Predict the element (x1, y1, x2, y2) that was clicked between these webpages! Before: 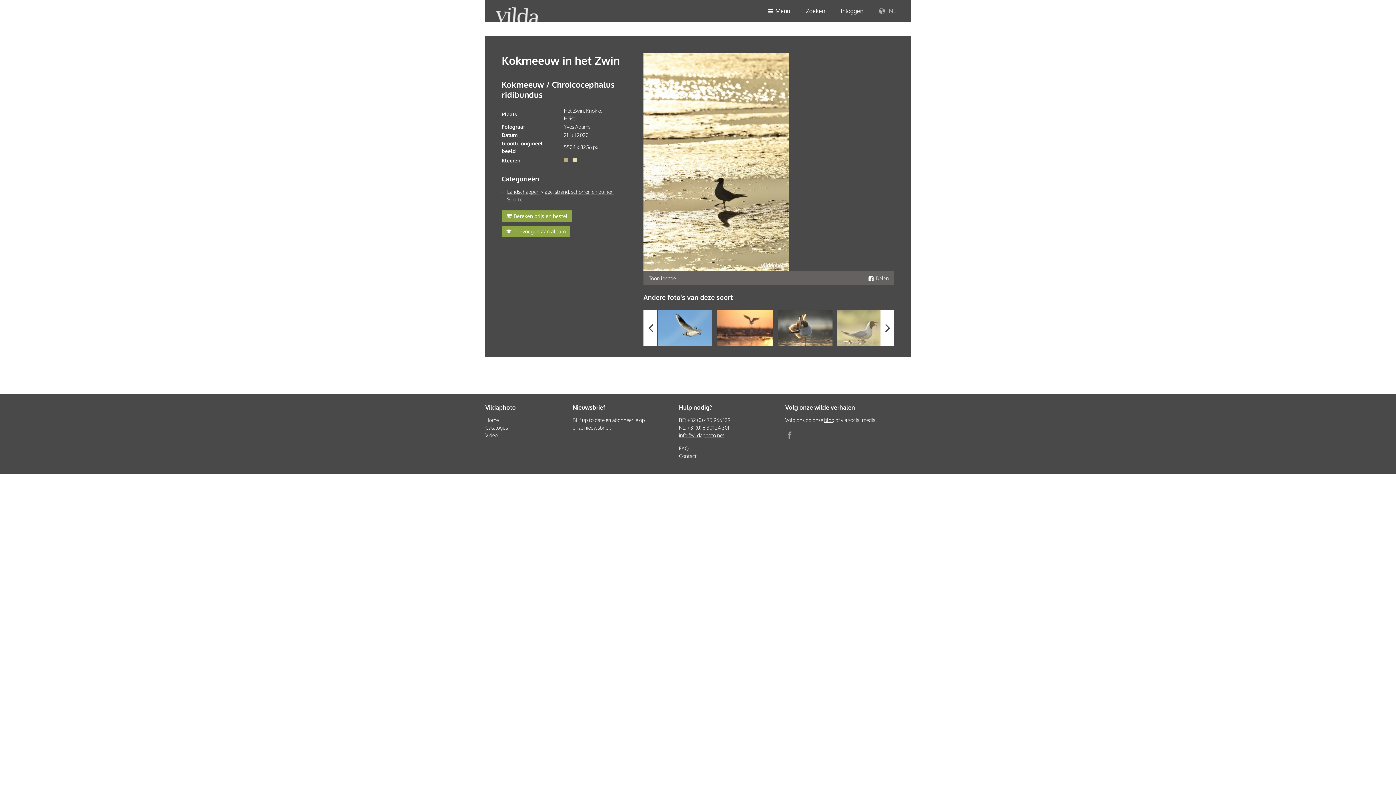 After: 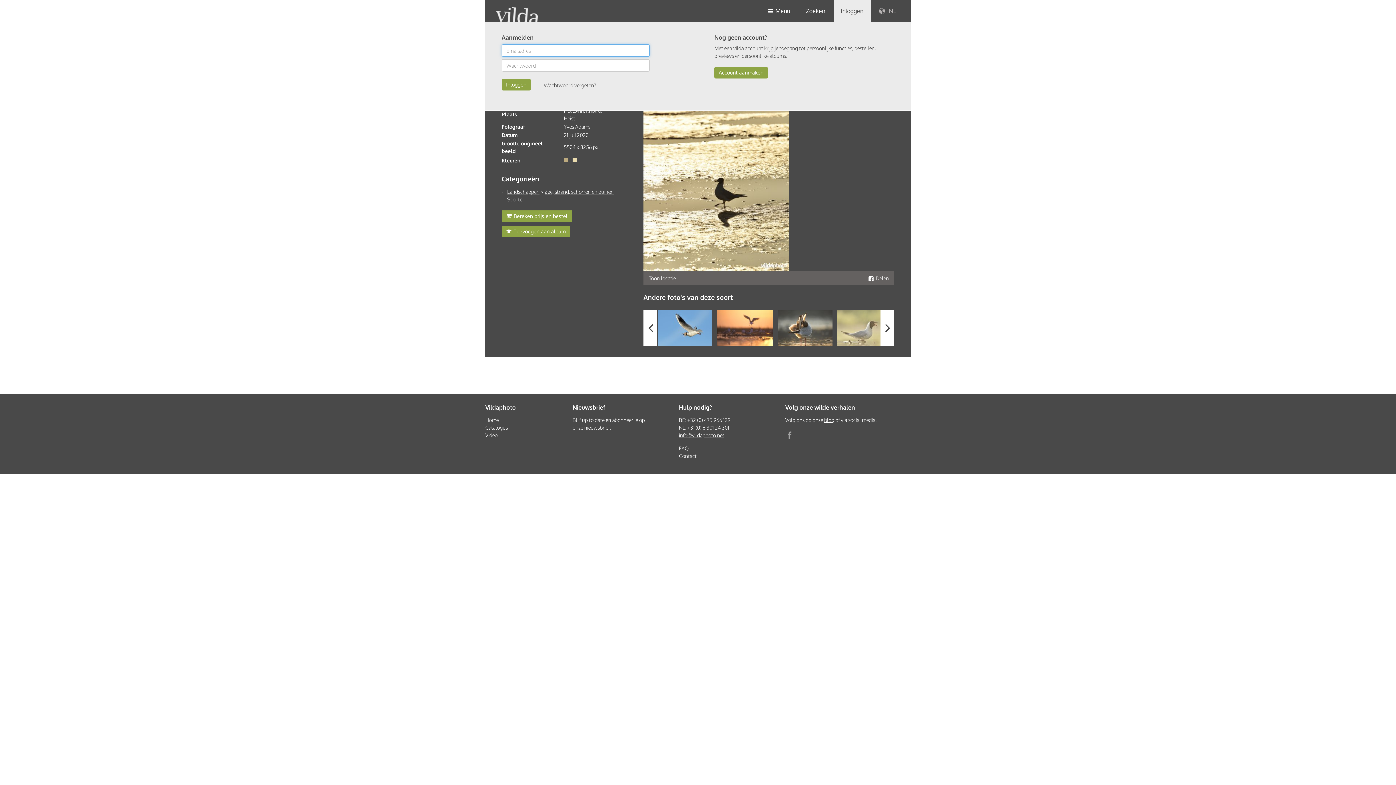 Action: bbox: (833, 0, 870, 21) label: Inloggen